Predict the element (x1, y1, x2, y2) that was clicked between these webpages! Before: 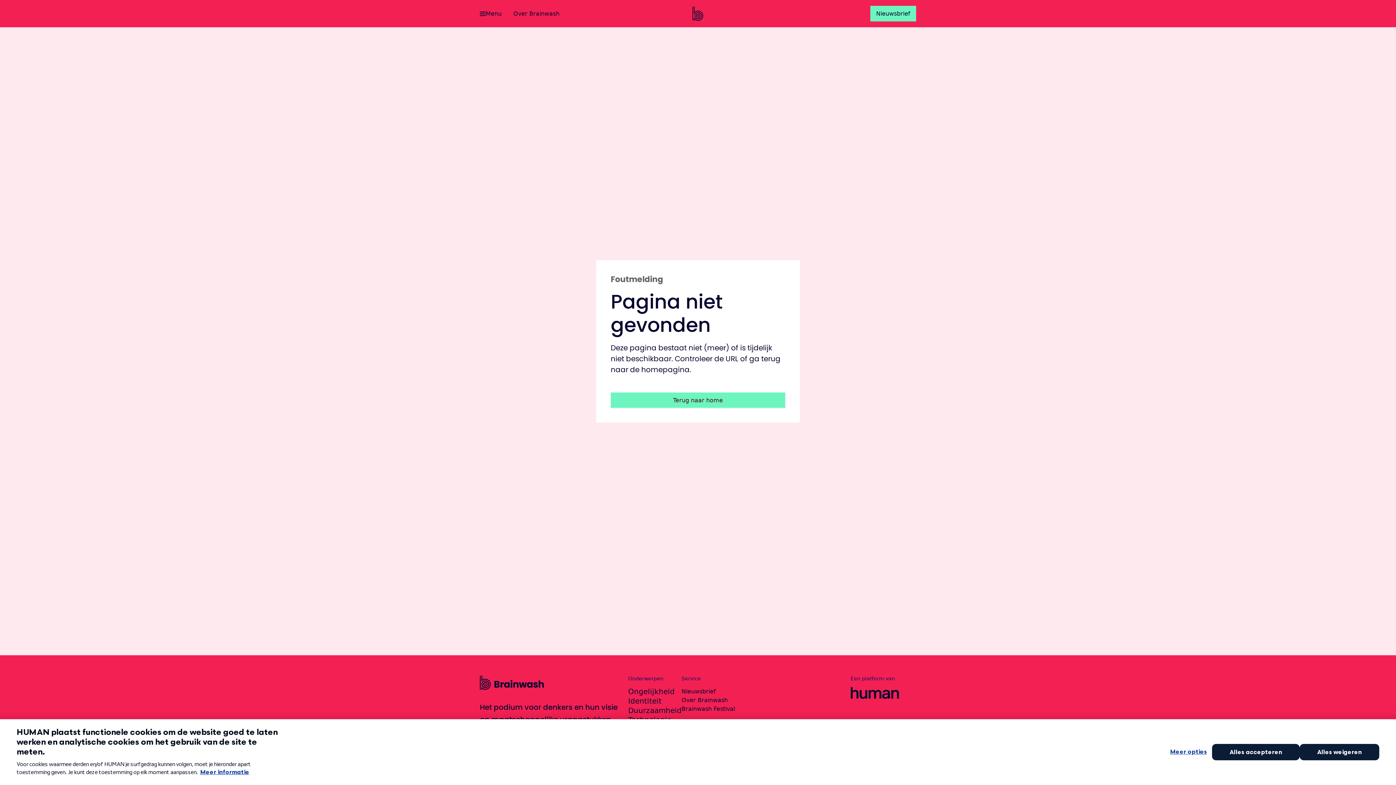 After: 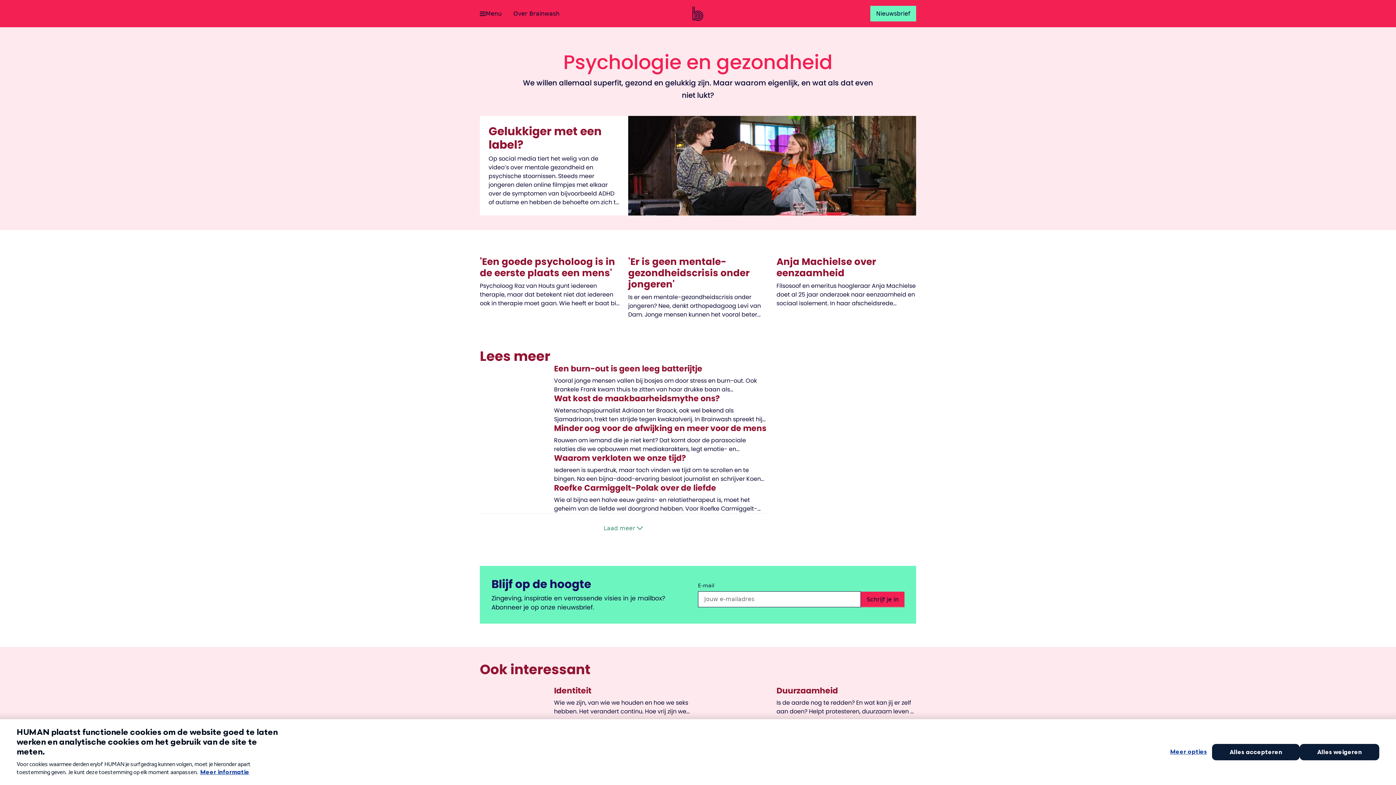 Action: bbox: (628, 725, 672, 734) label: Gezondheid